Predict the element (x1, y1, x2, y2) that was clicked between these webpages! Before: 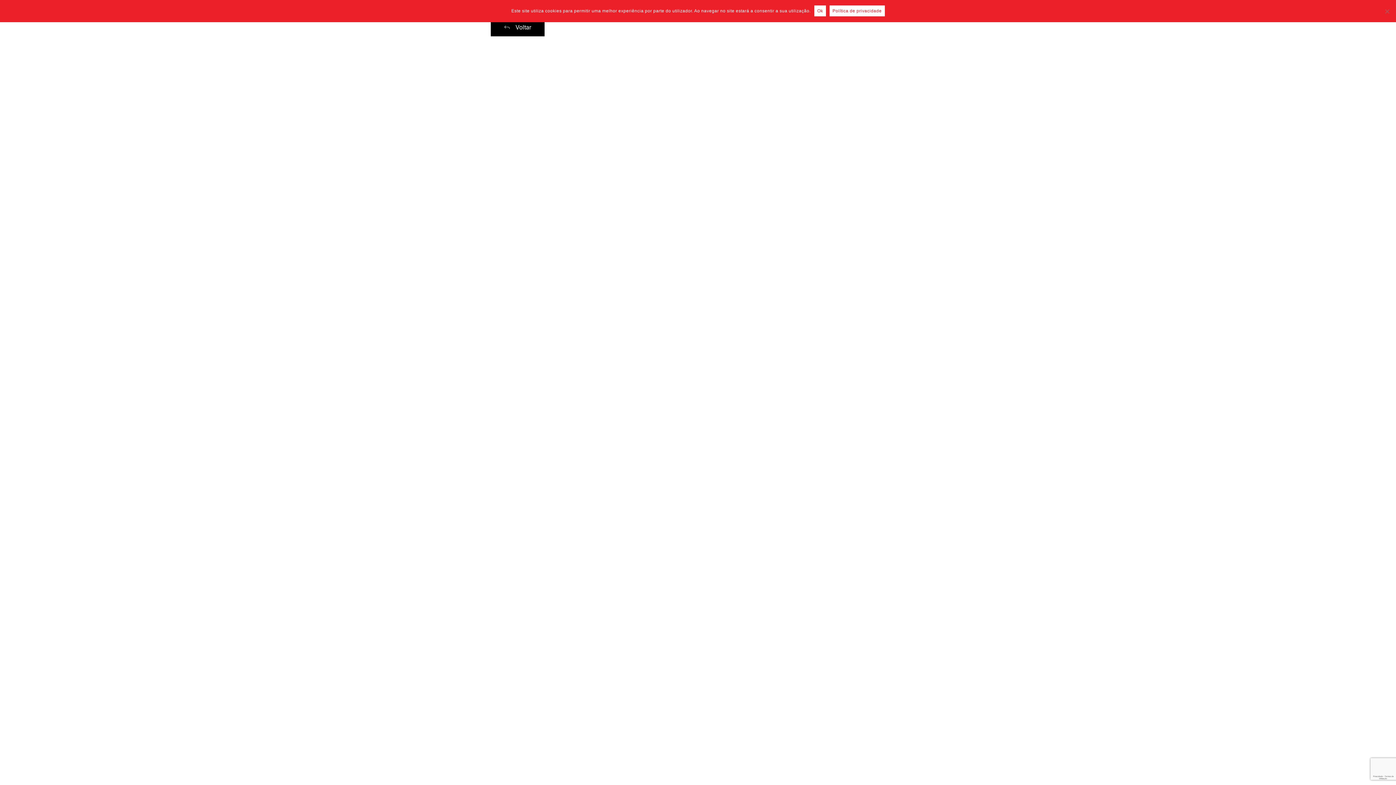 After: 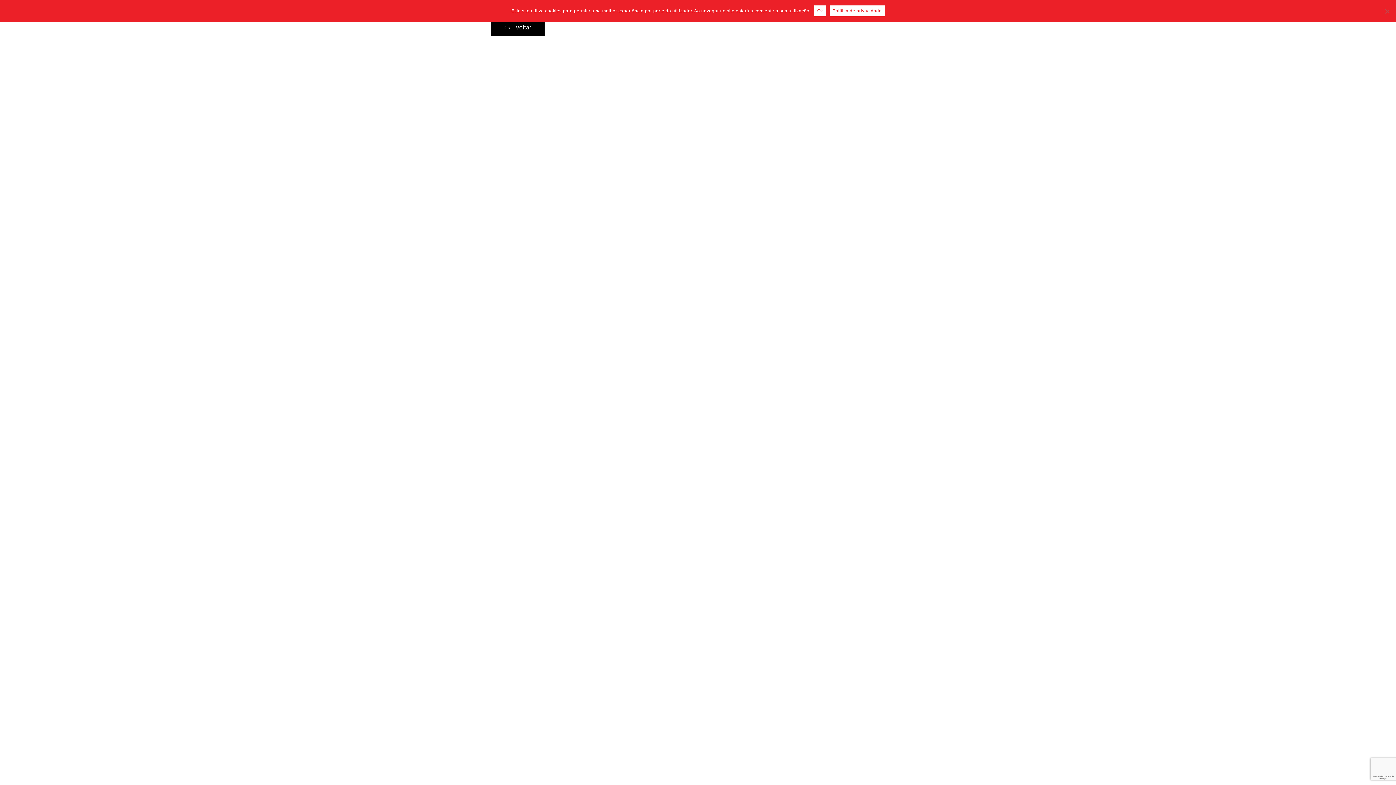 Action: label: Política de privacidade bbox: (829, 5, 884, 16)